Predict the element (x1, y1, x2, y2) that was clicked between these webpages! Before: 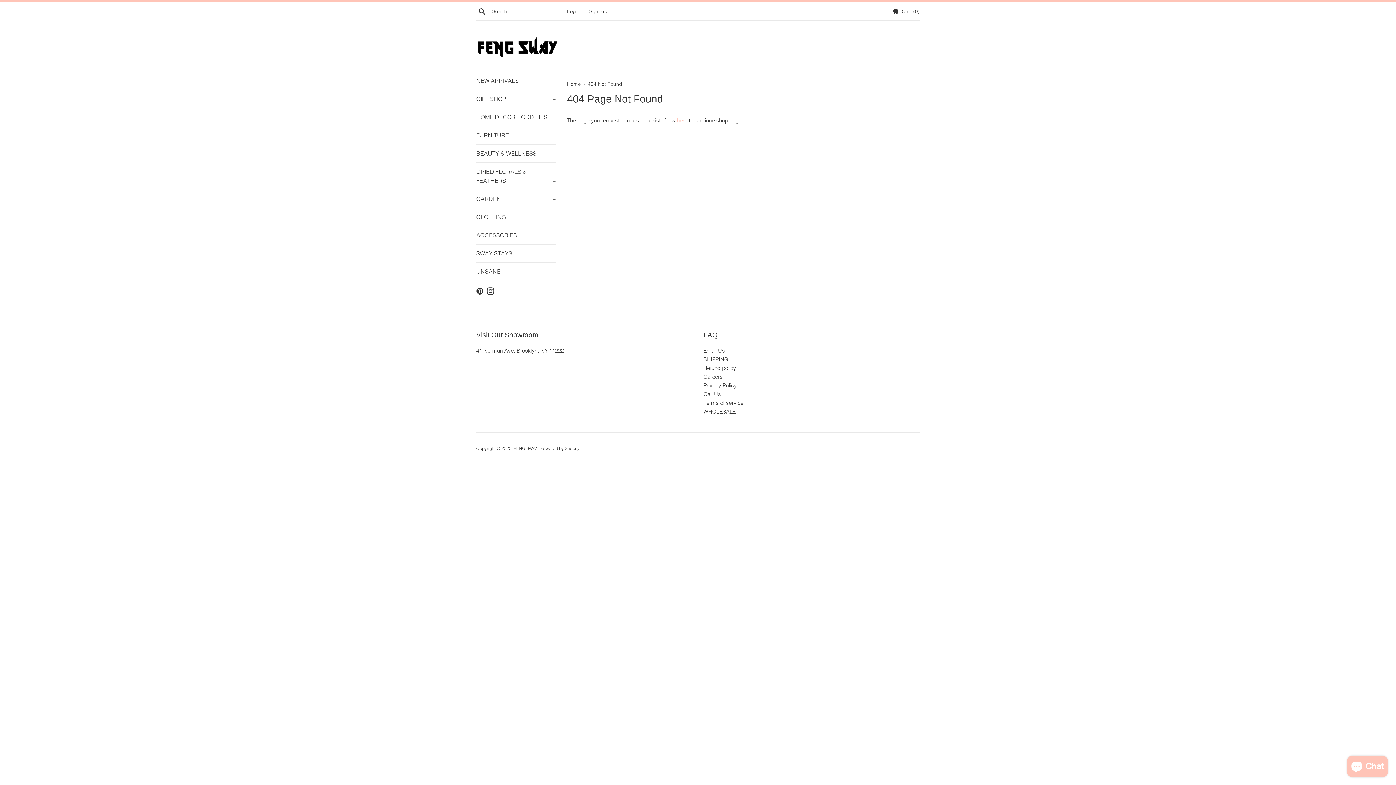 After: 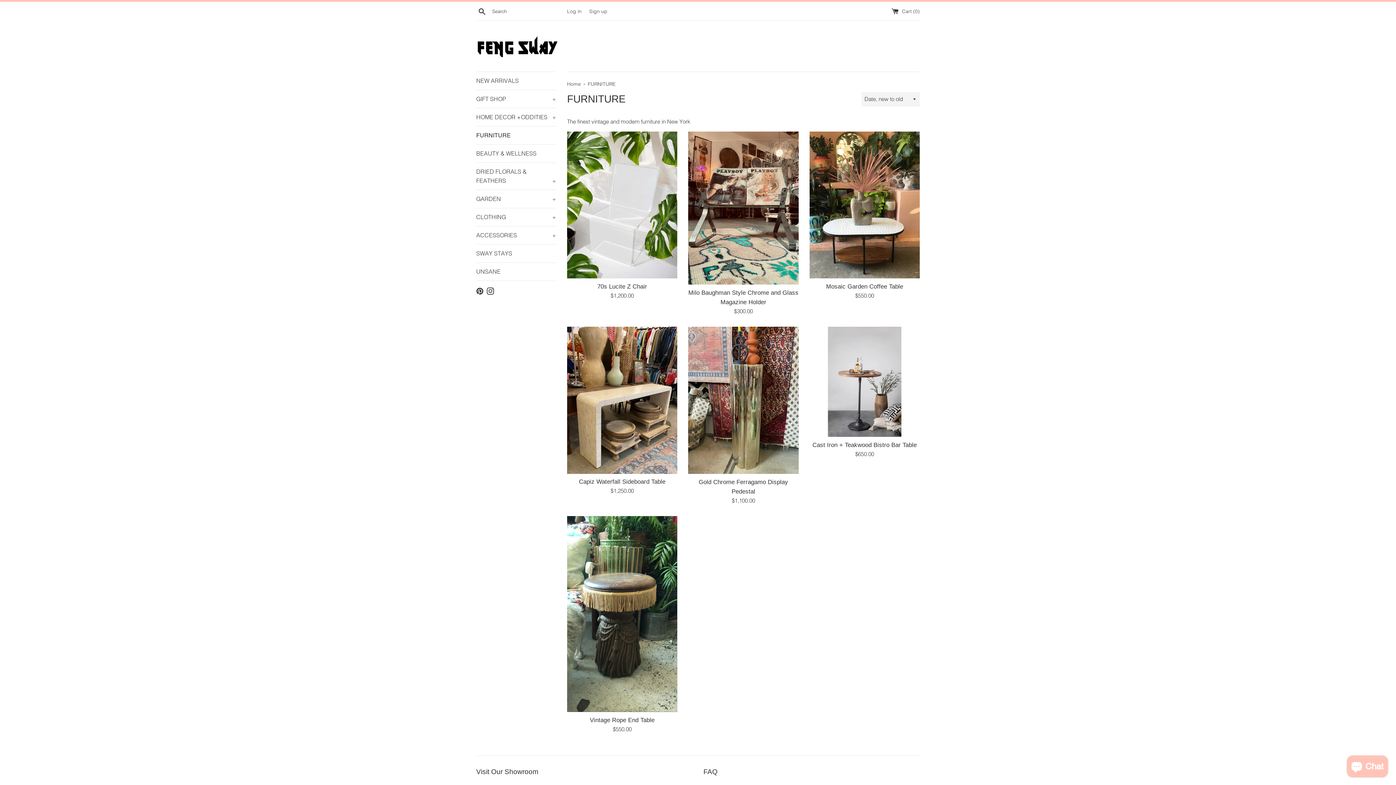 Action: bbox: (476, 126, 556, 144) label: FURNITURE